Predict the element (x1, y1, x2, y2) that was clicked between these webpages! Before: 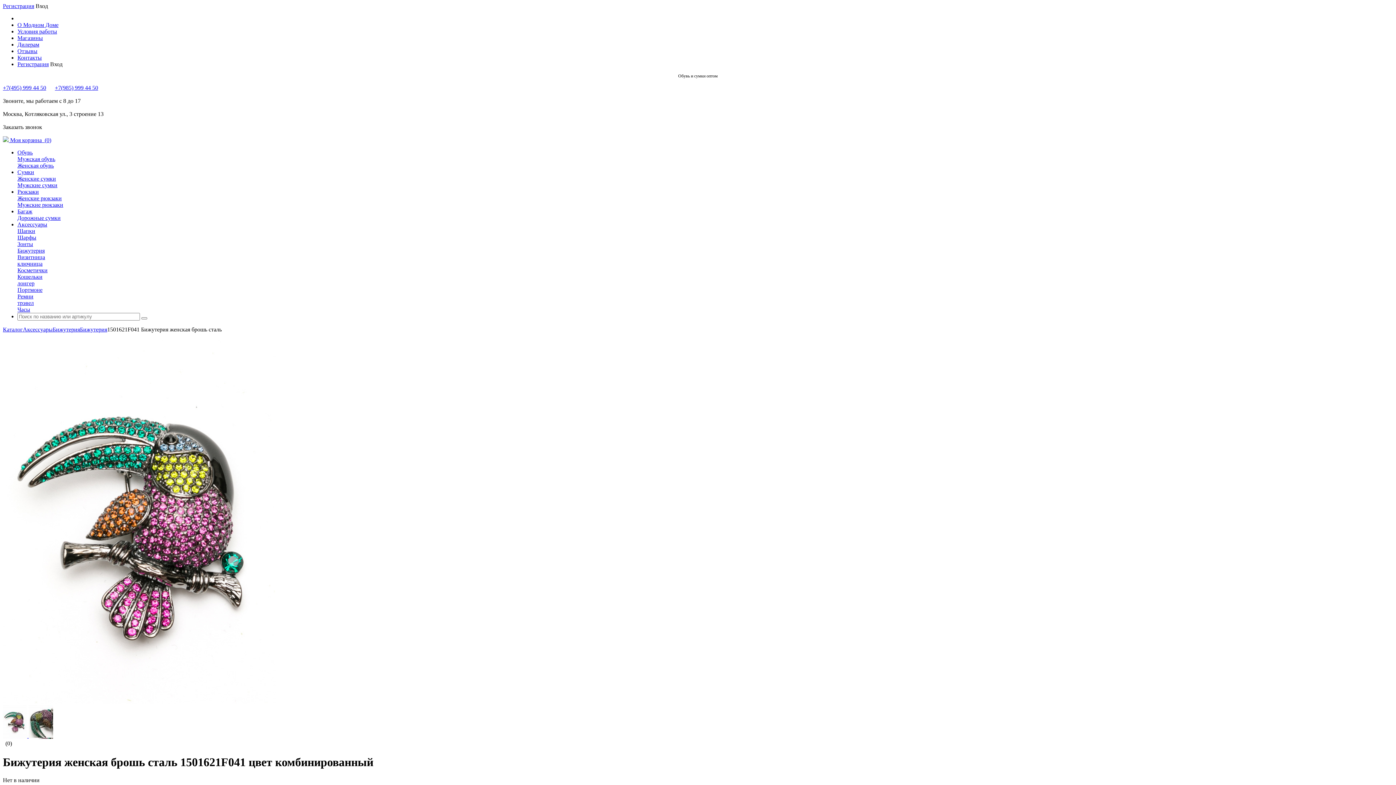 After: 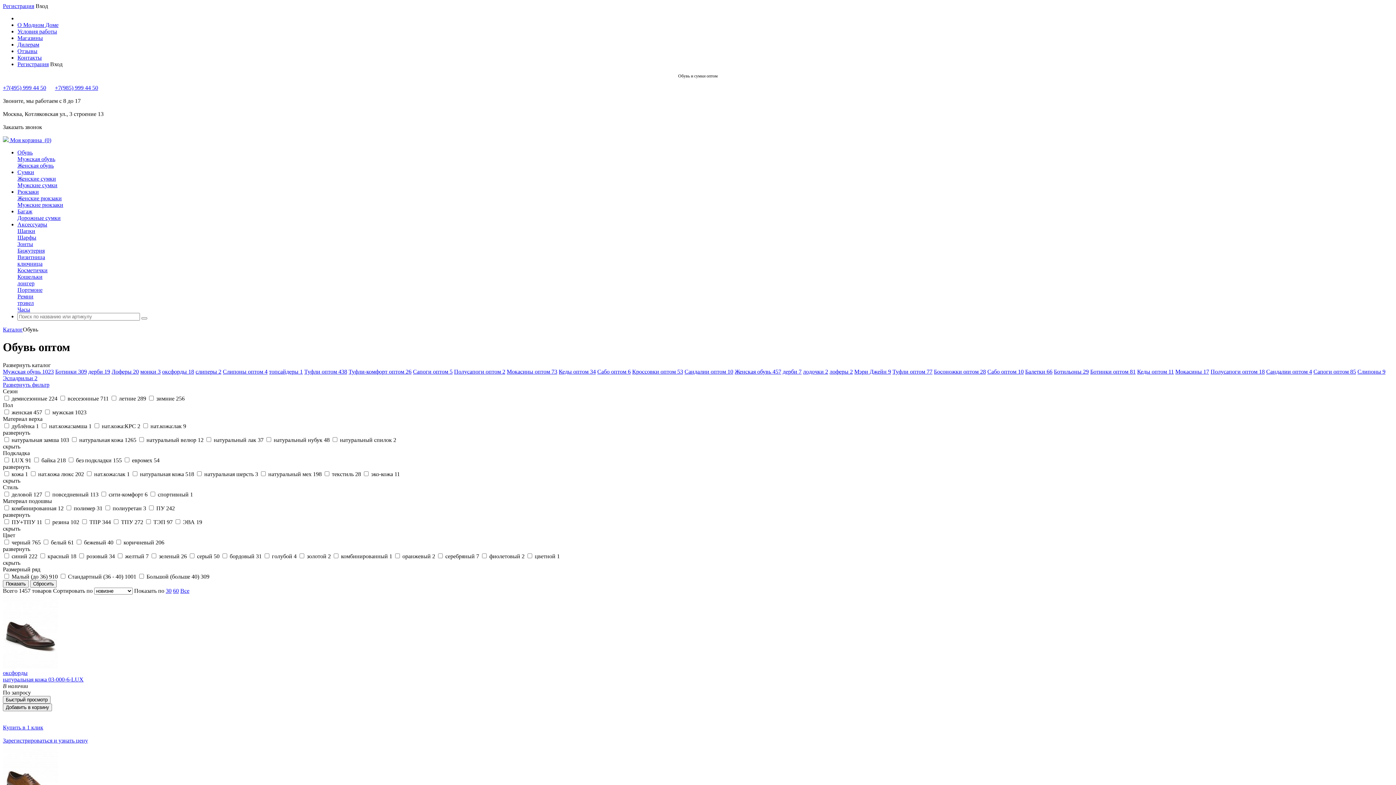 Action: label: Обувь bbox: (17, 149, 32, 155)